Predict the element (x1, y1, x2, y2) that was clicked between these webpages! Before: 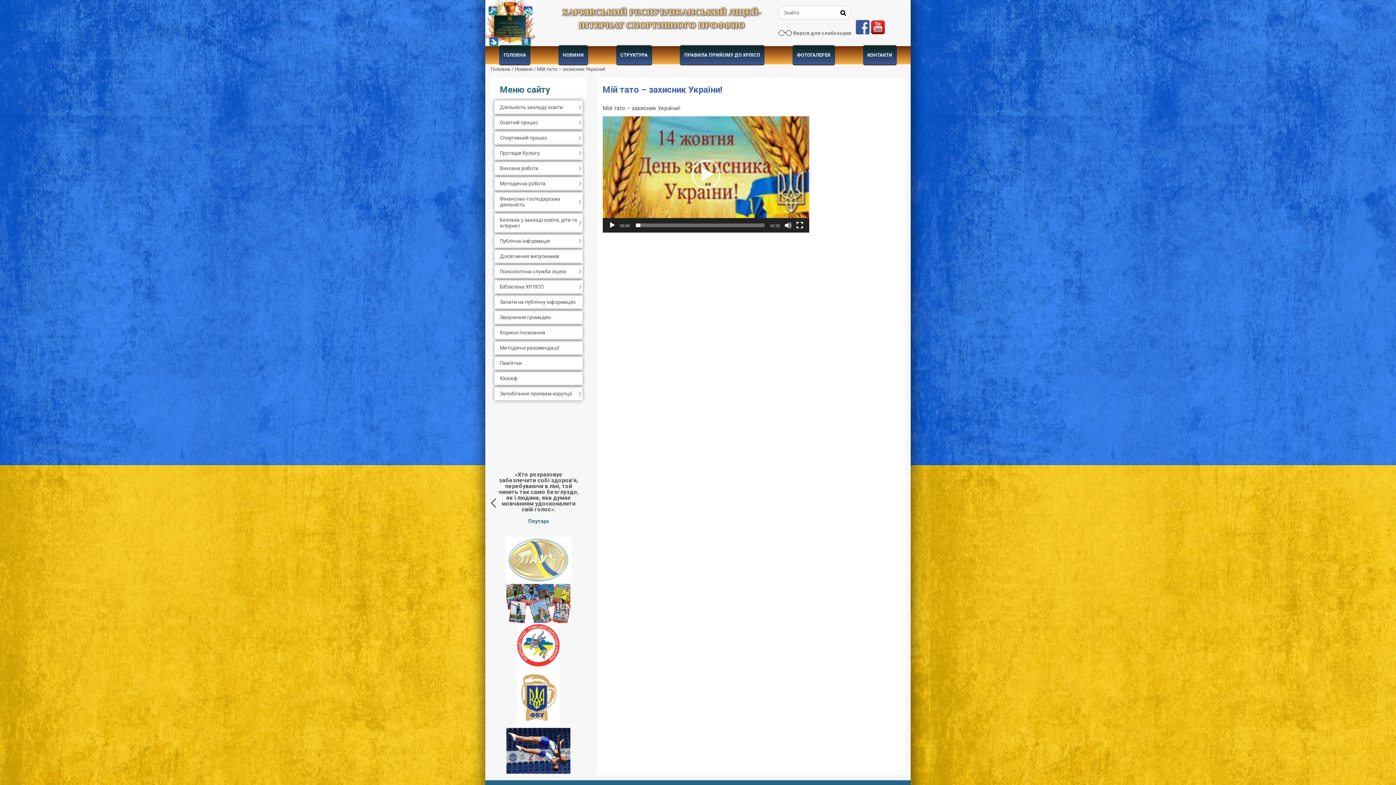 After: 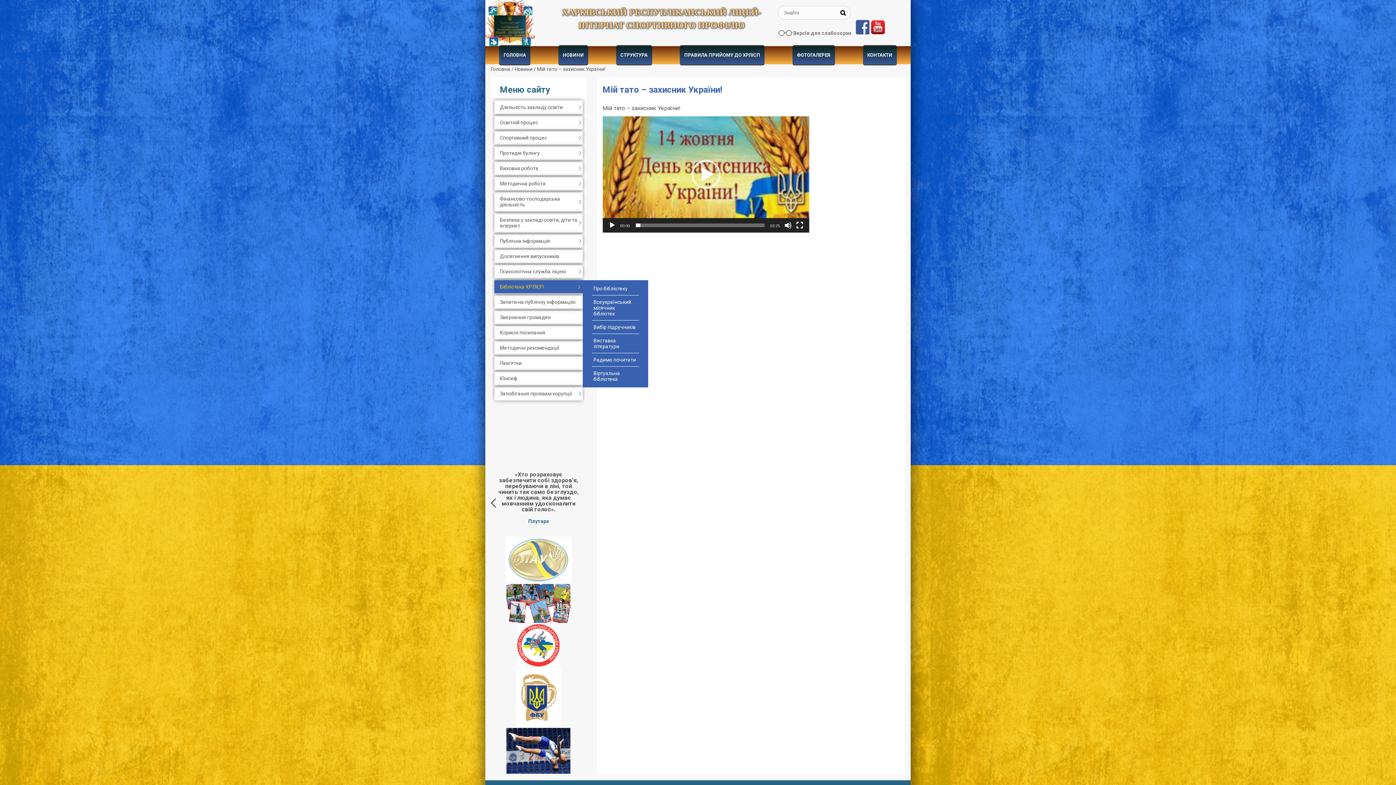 Action: bbox: (500, 284, 580, 289) label: Бібліотека ХРЛІСП